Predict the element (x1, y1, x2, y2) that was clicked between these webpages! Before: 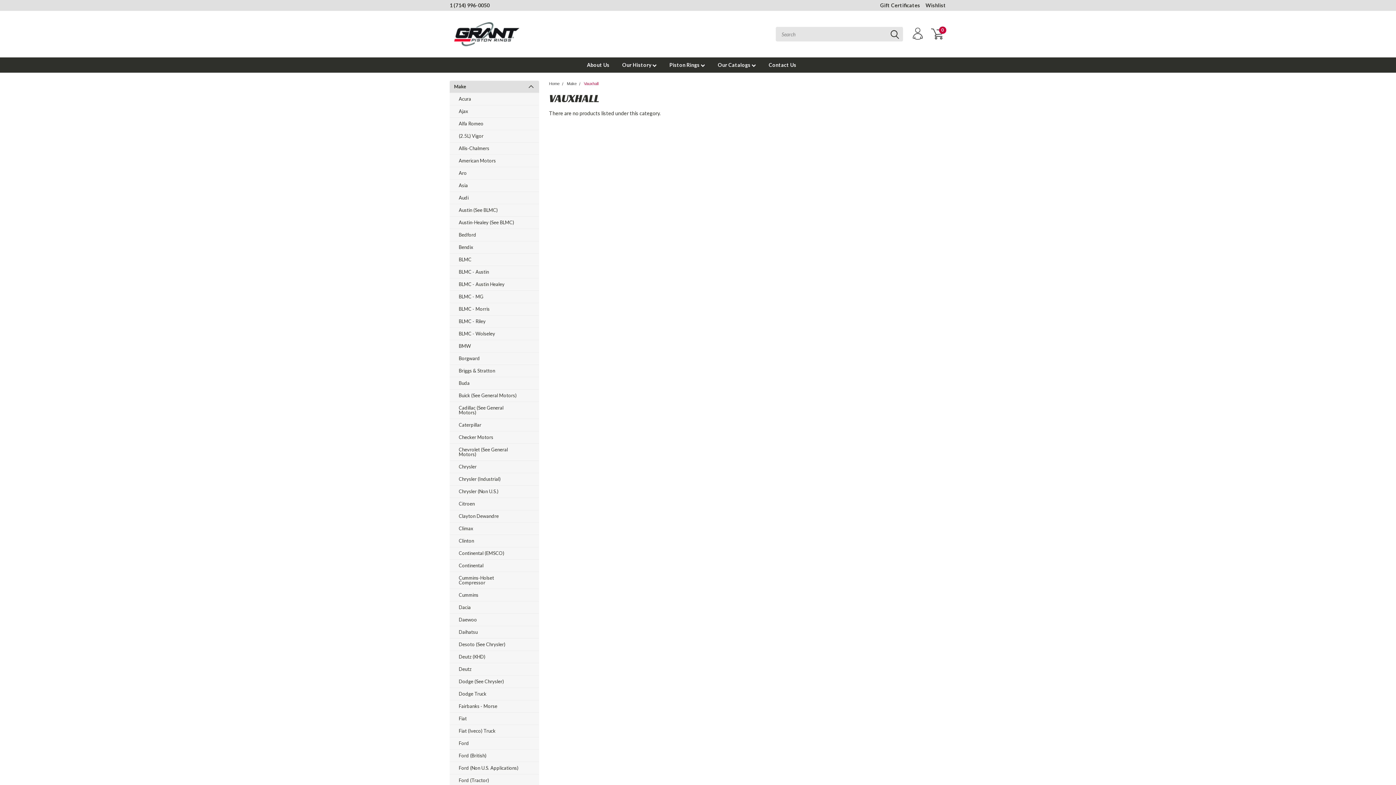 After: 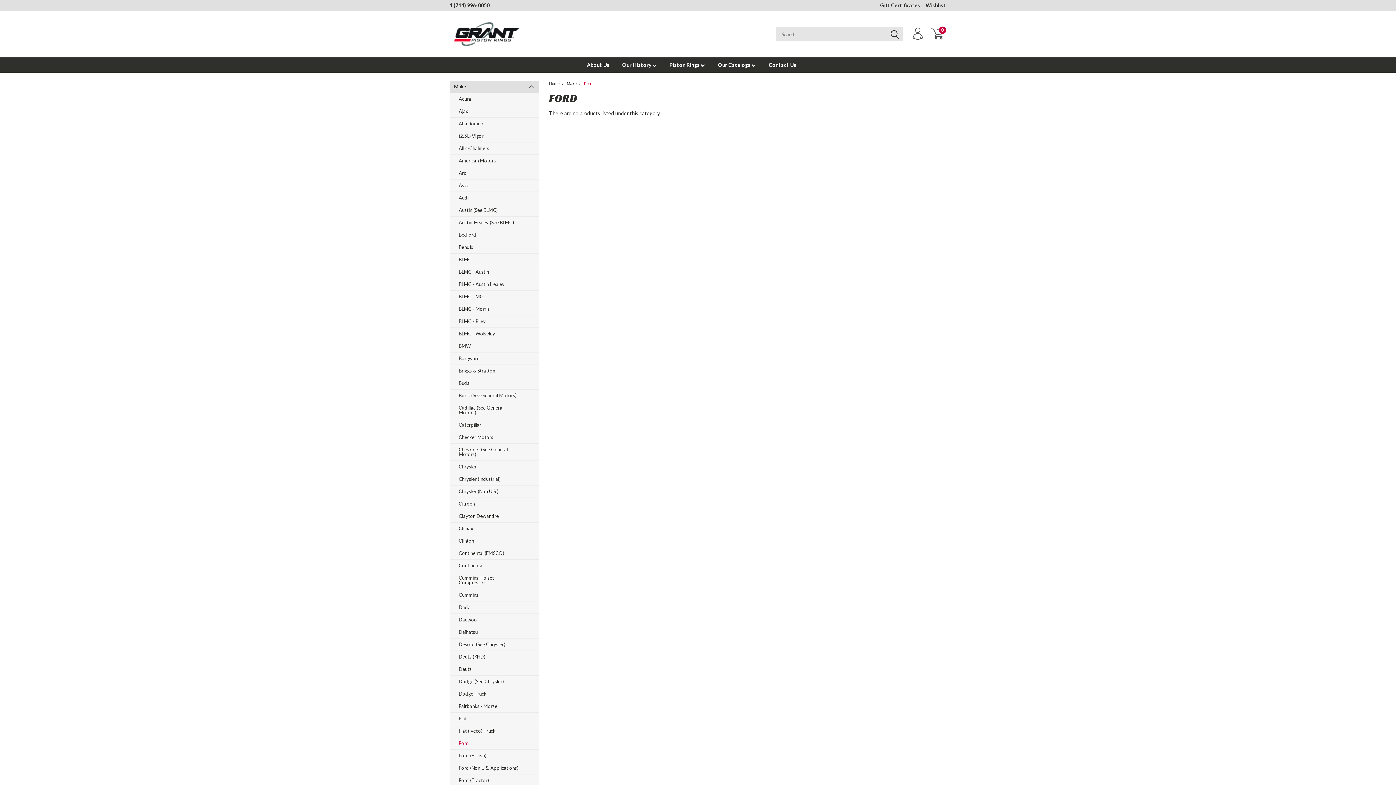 Action: label: Ford bbox: (449, 737, 525, 749)